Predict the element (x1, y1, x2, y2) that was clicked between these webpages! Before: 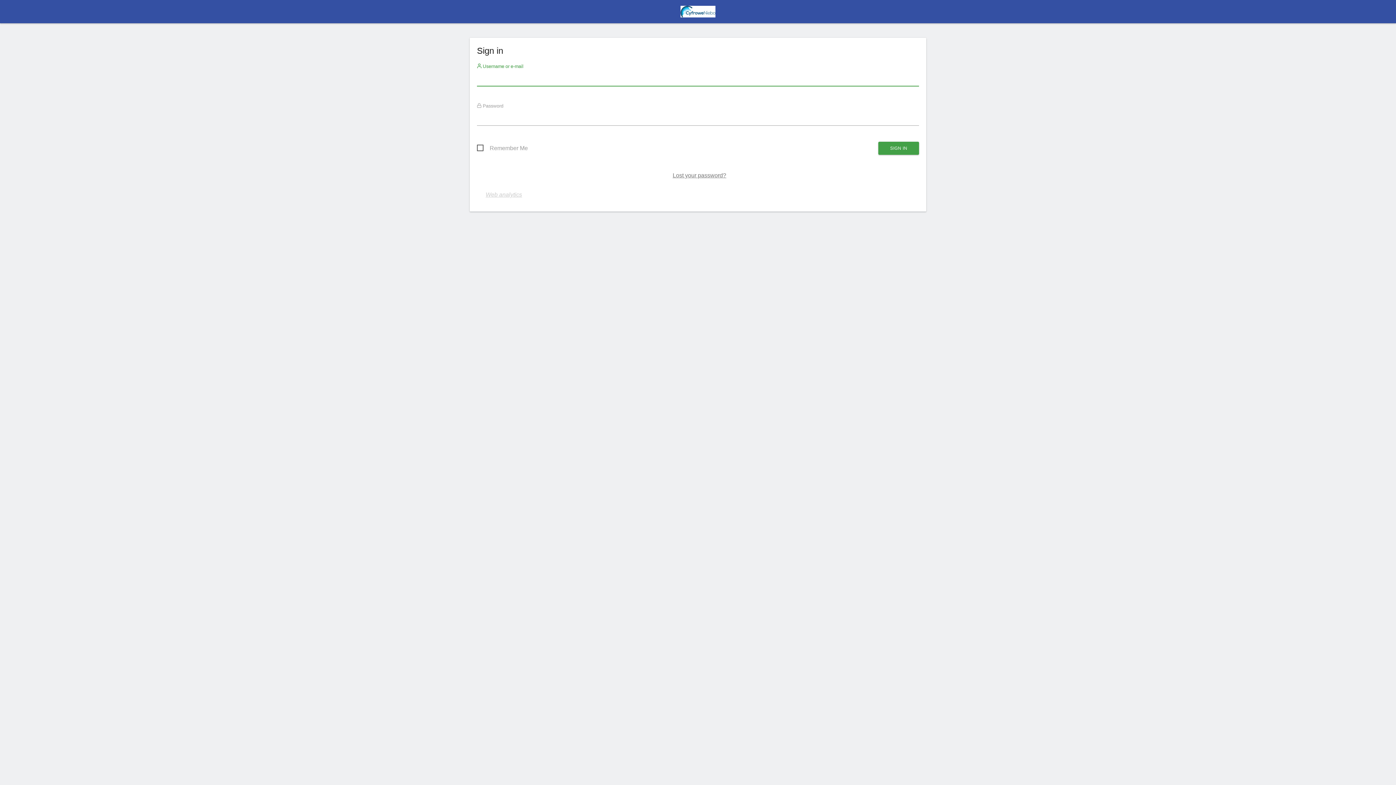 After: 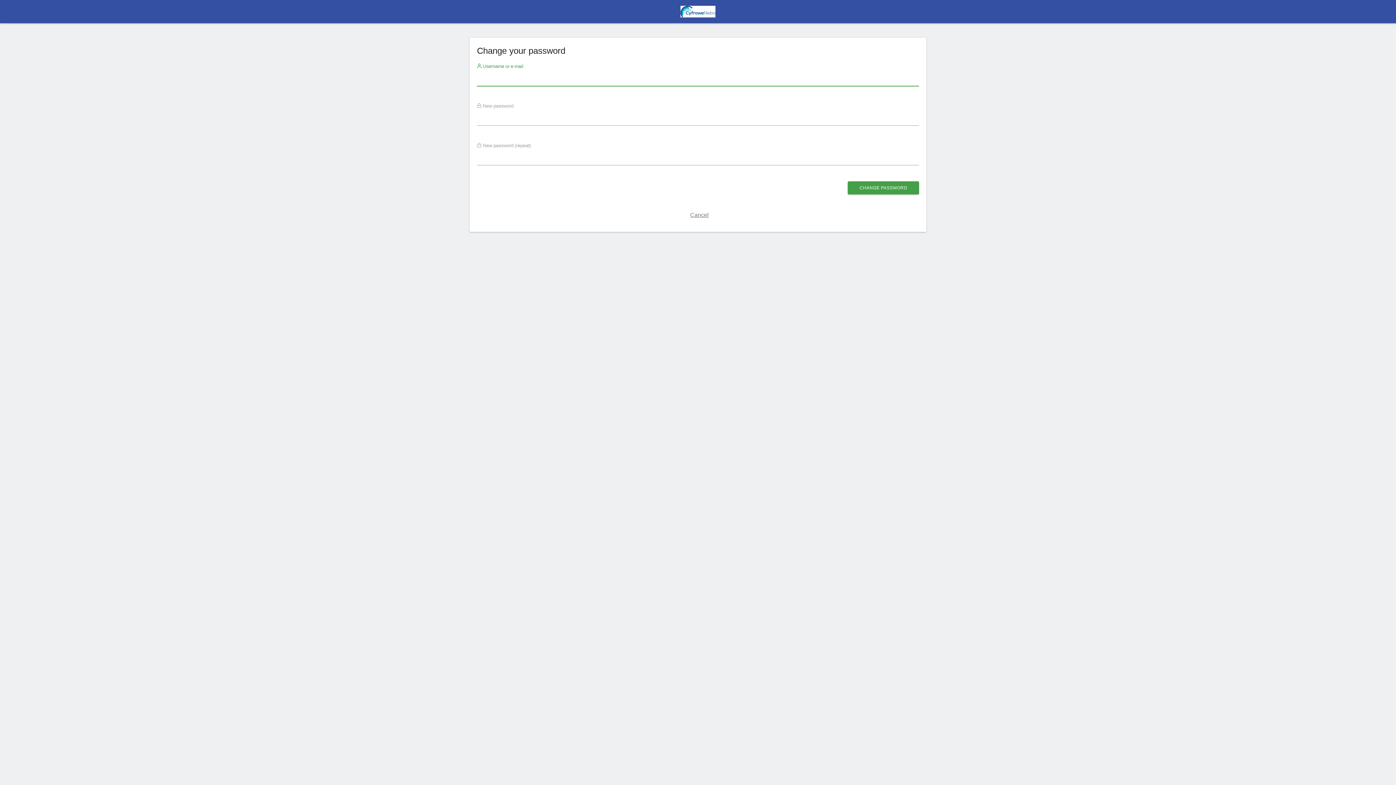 Action: label: Lost your password? bbox: (672, 172, 726, 178)